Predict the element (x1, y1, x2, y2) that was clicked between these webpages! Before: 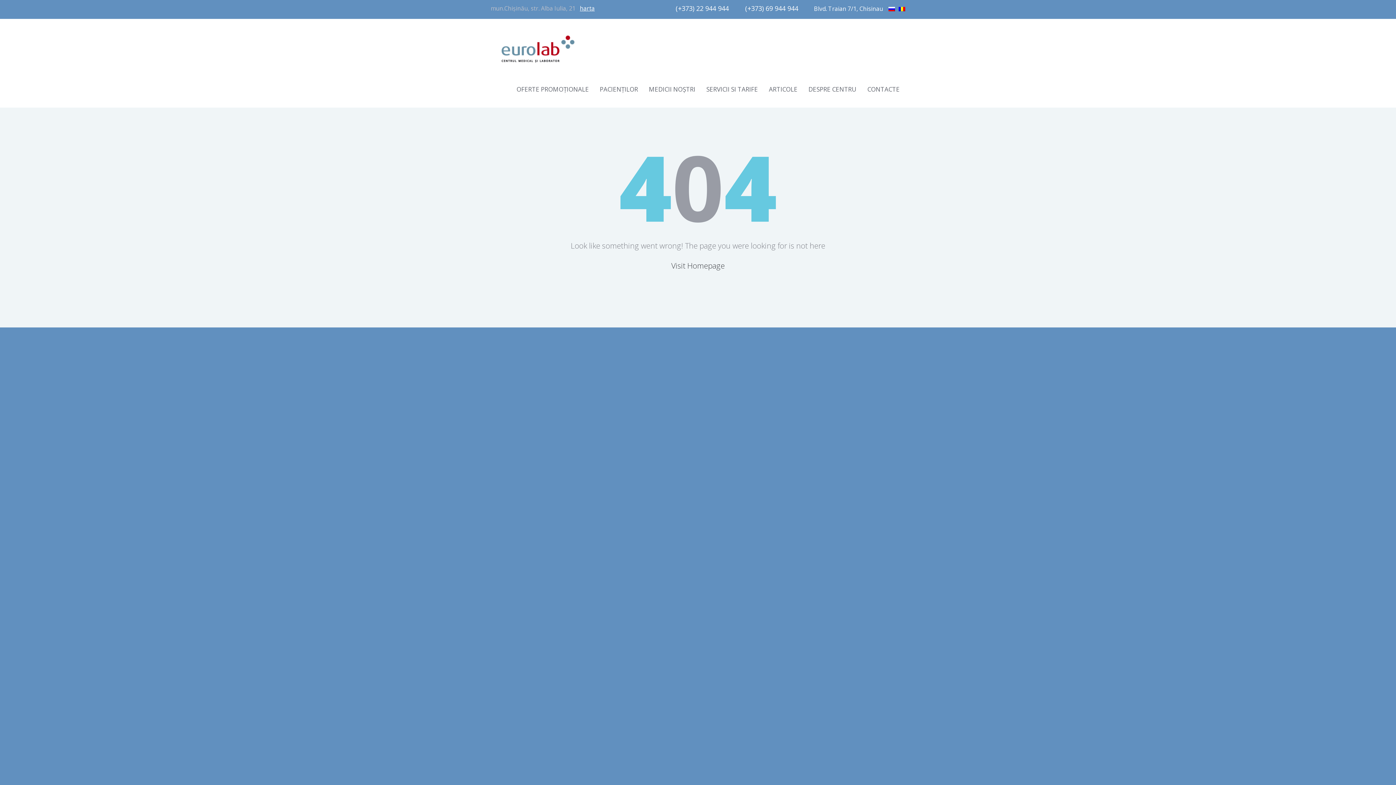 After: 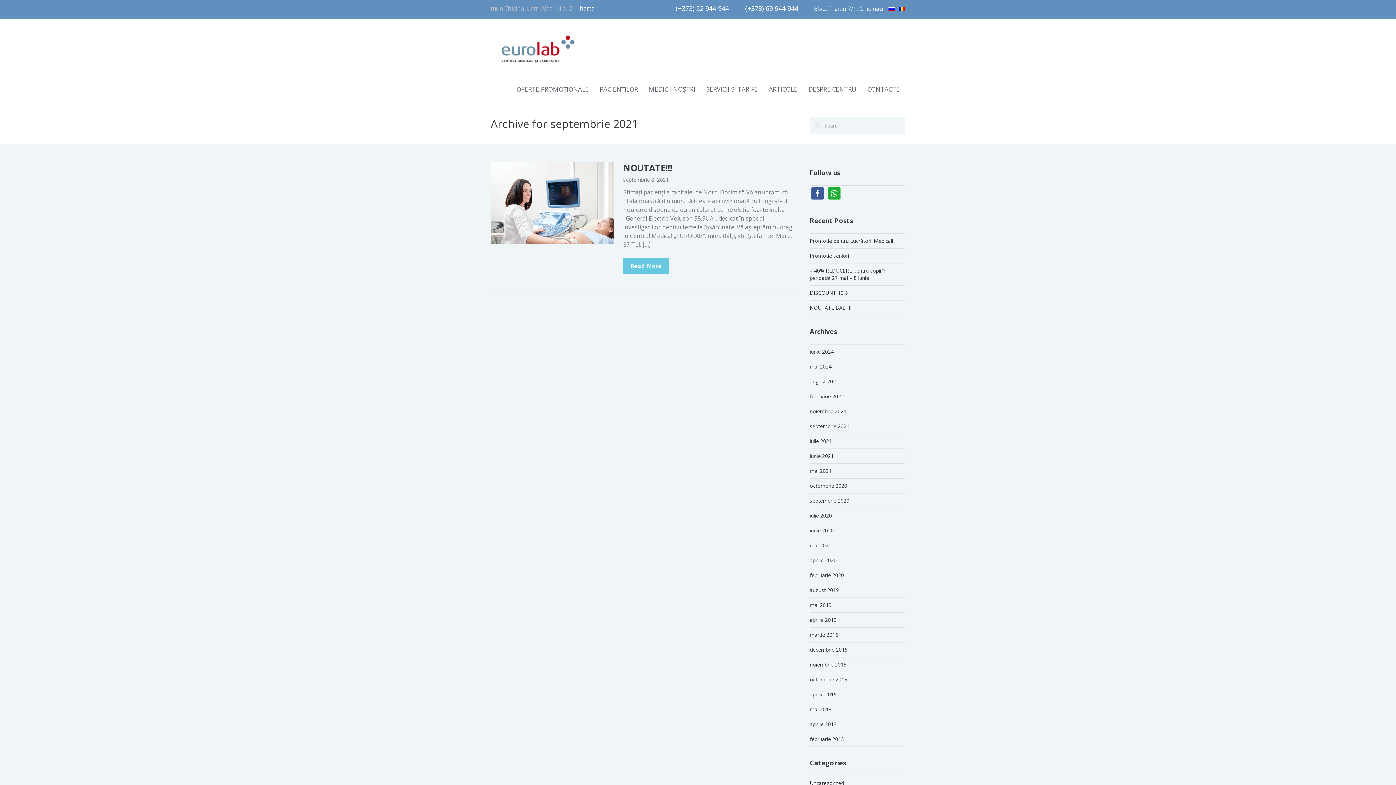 Action: bbox: (490, 468, 530, 475) label: septembrie 2021